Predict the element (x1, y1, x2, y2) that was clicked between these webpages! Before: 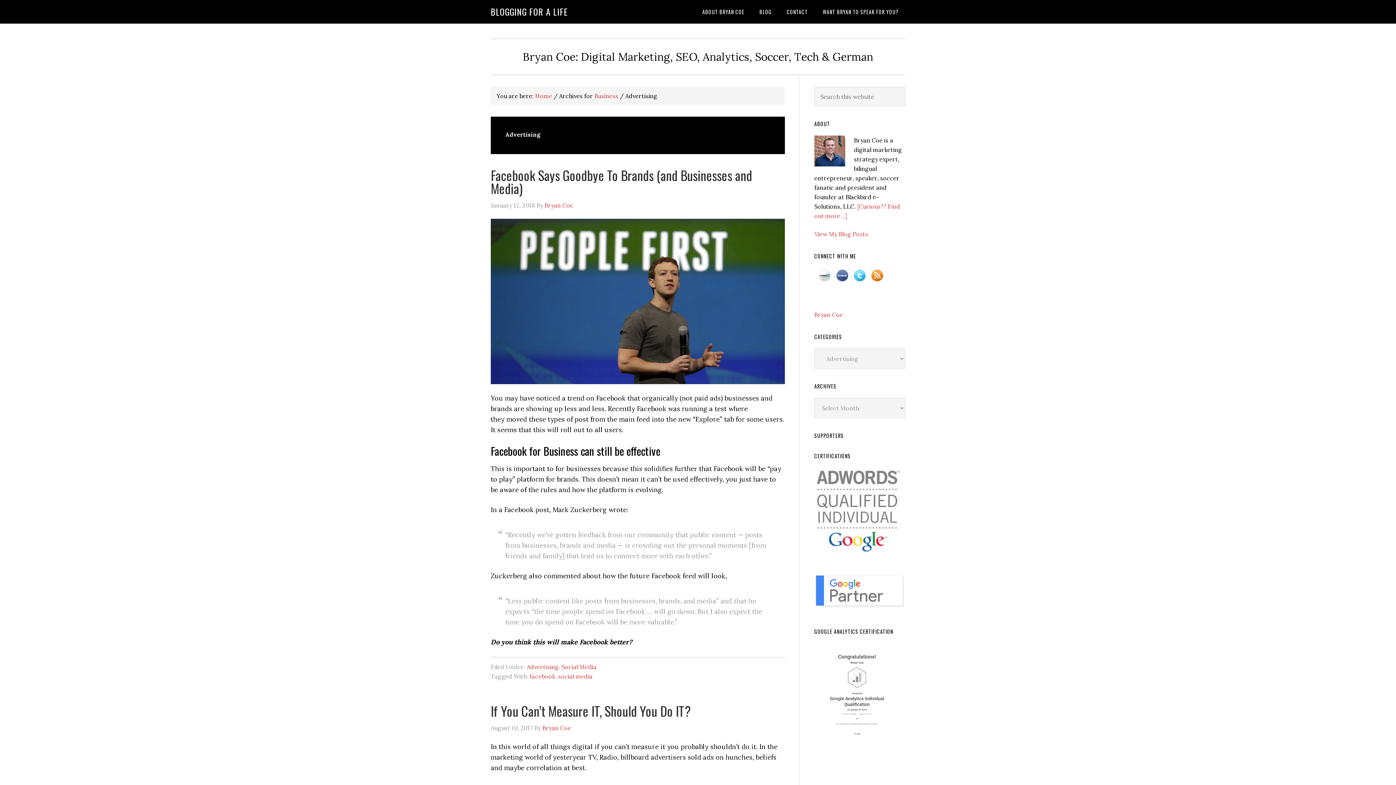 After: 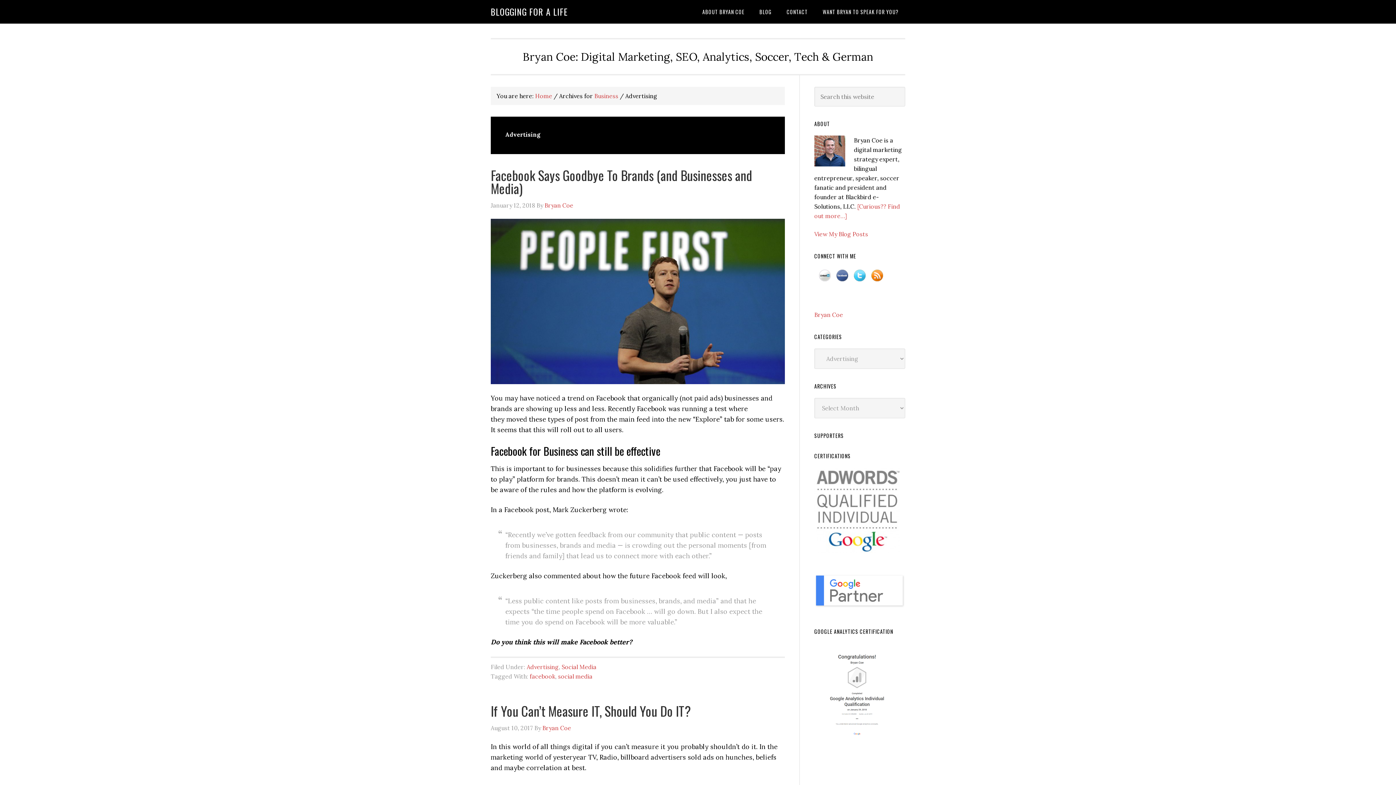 Action: bbox: (836, 269, 848, 287)